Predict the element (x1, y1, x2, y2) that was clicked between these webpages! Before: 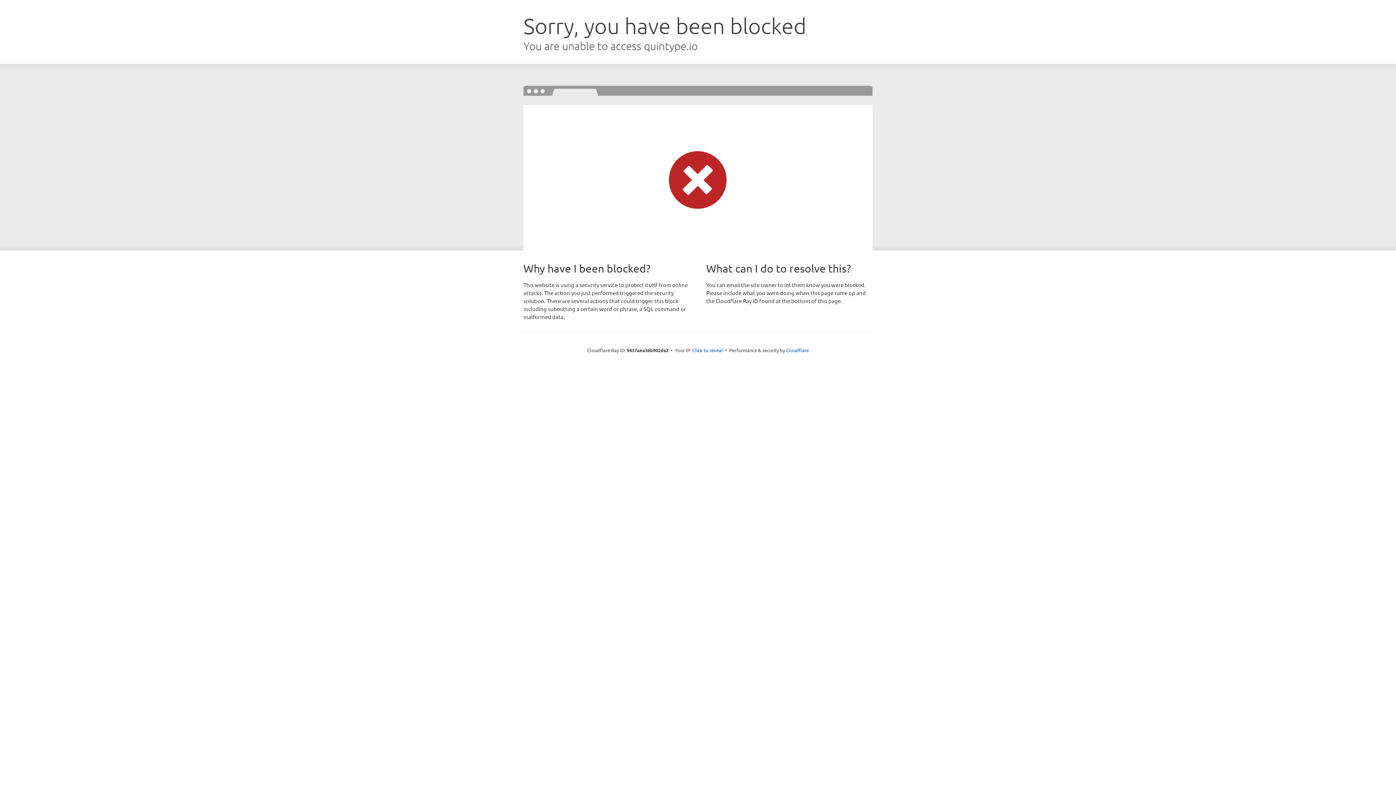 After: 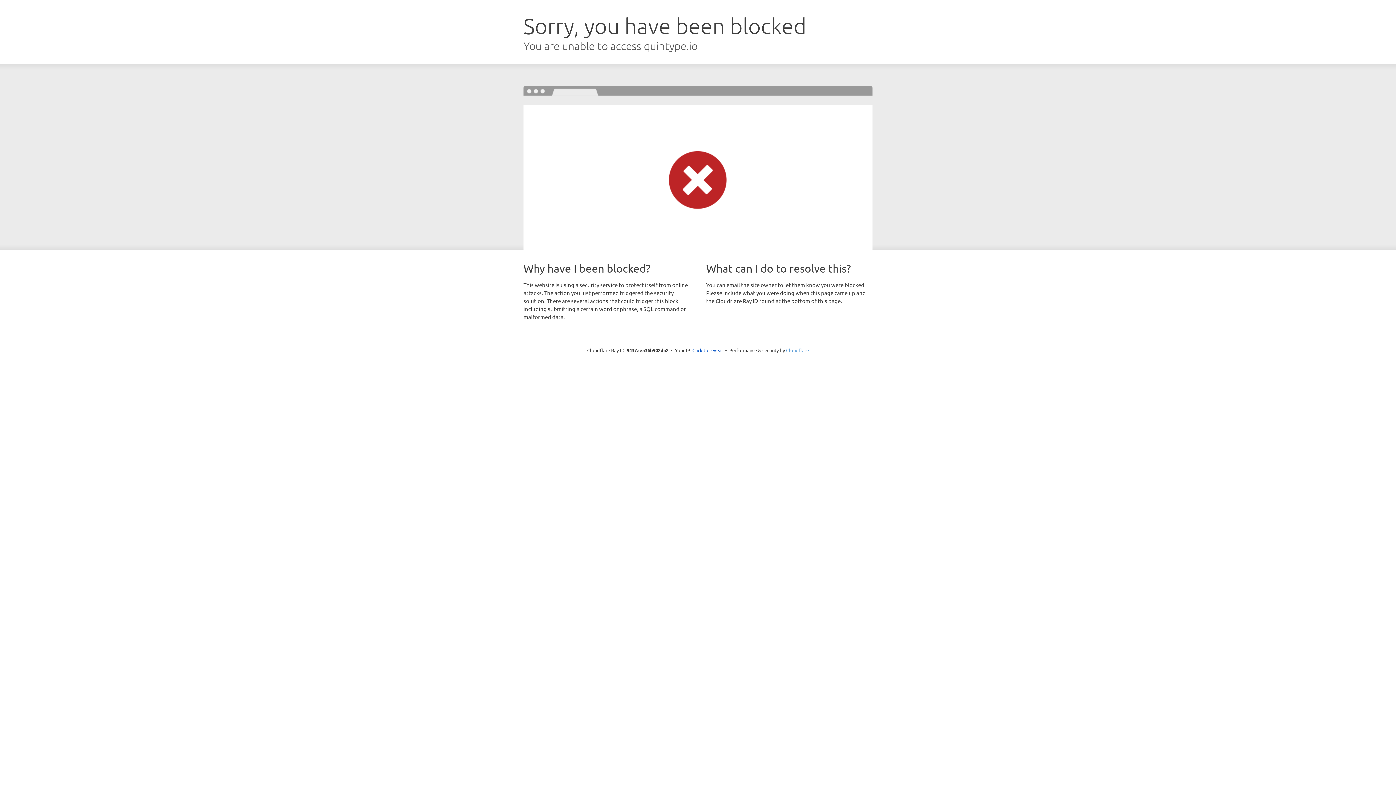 Action: label: Cloudflare bbox: (786, 347, 809, 353)